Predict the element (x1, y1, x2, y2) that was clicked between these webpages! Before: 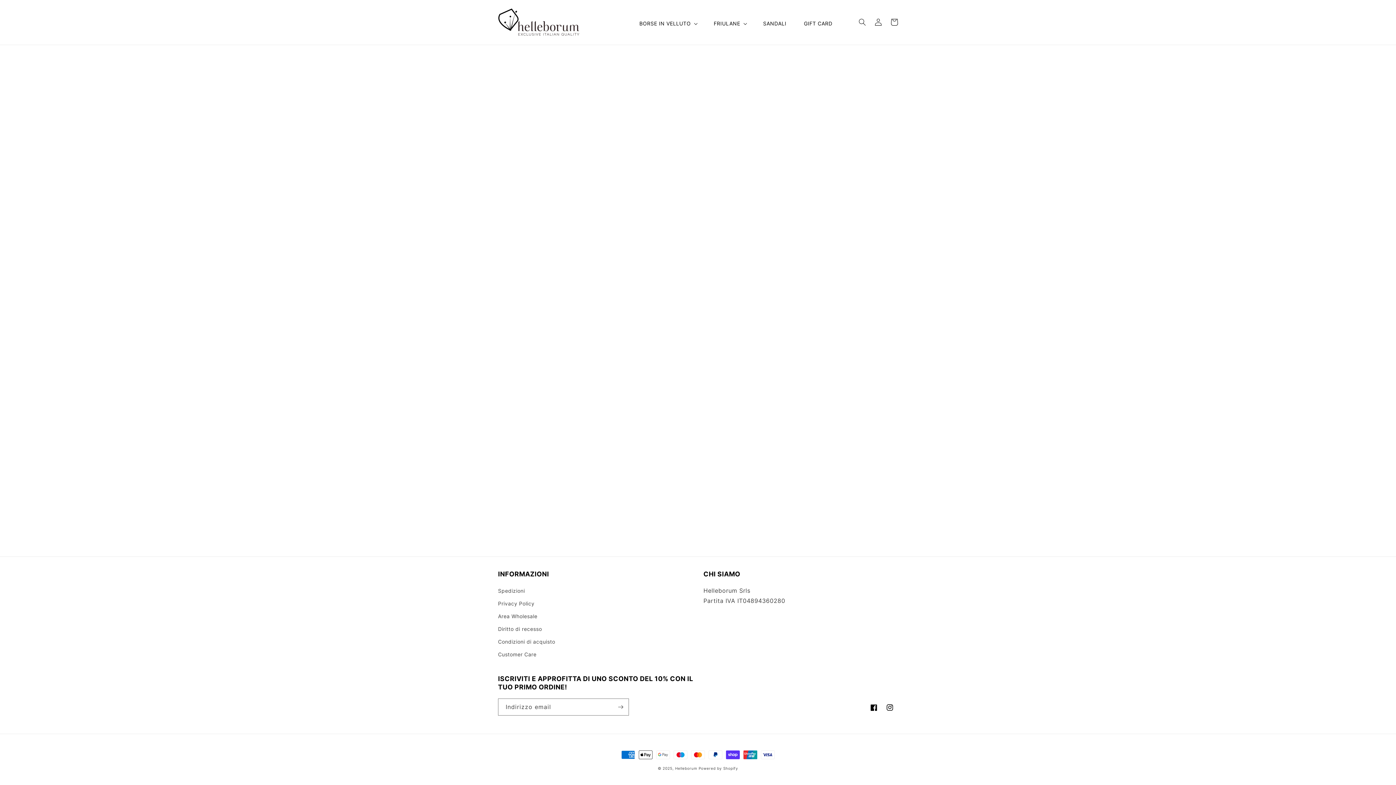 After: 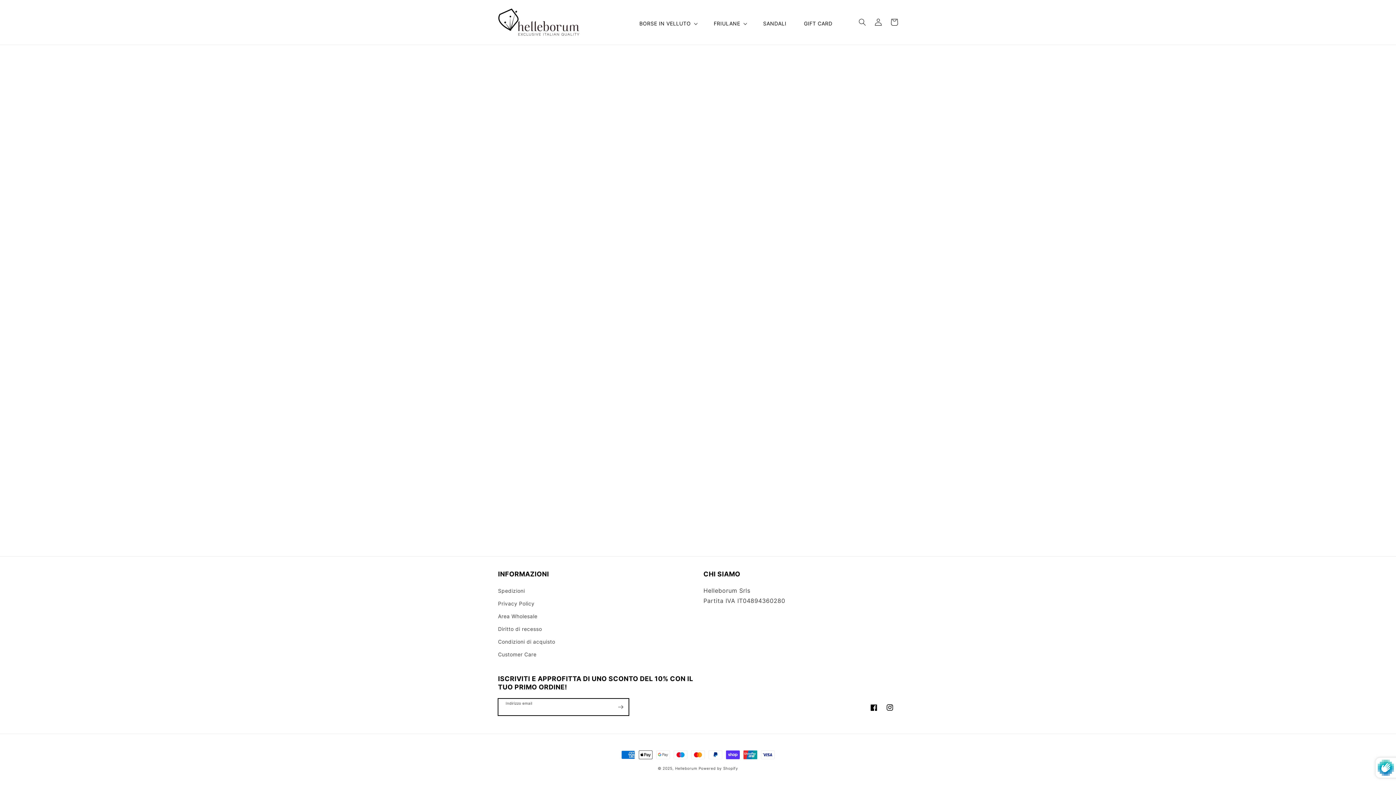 Action: bbox: (612, 698, 628, 716) label: Iscriviti